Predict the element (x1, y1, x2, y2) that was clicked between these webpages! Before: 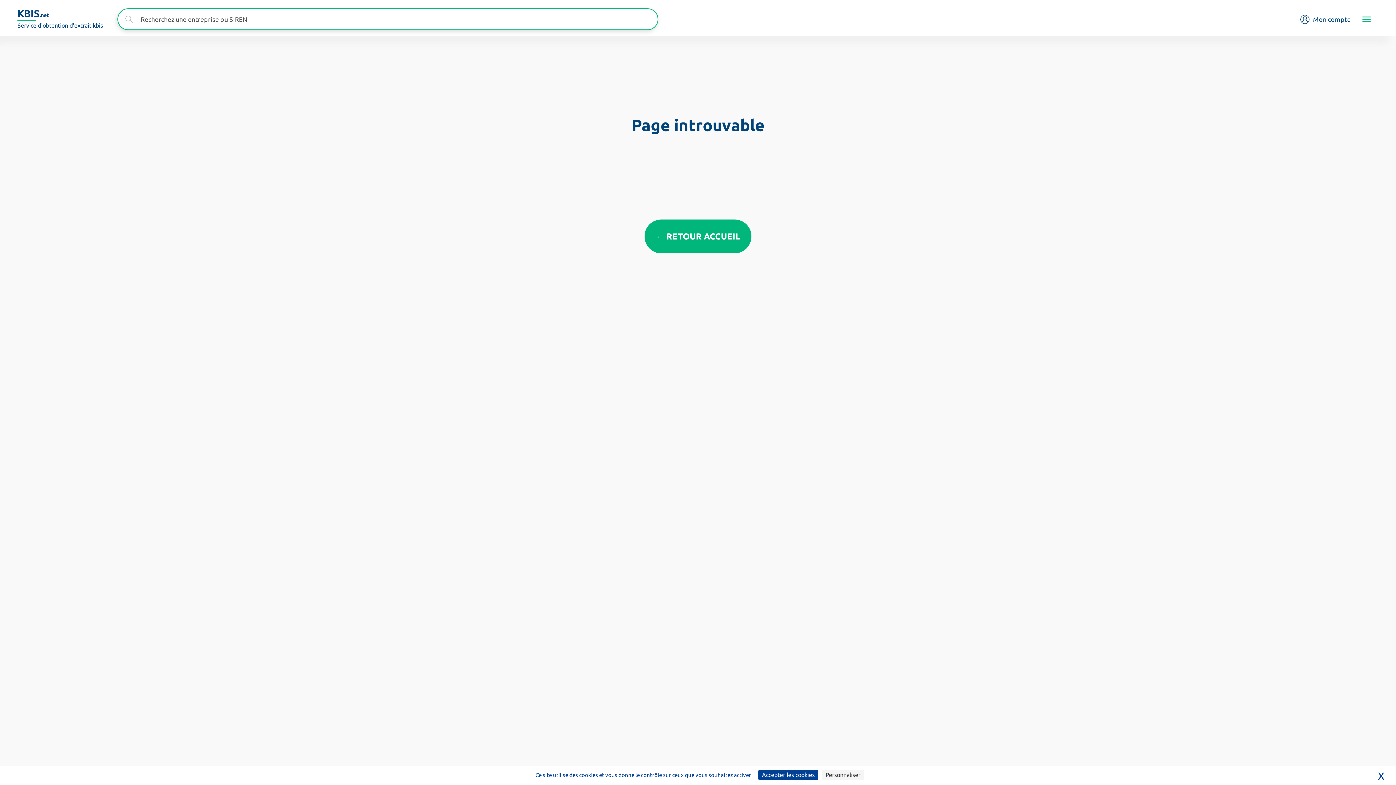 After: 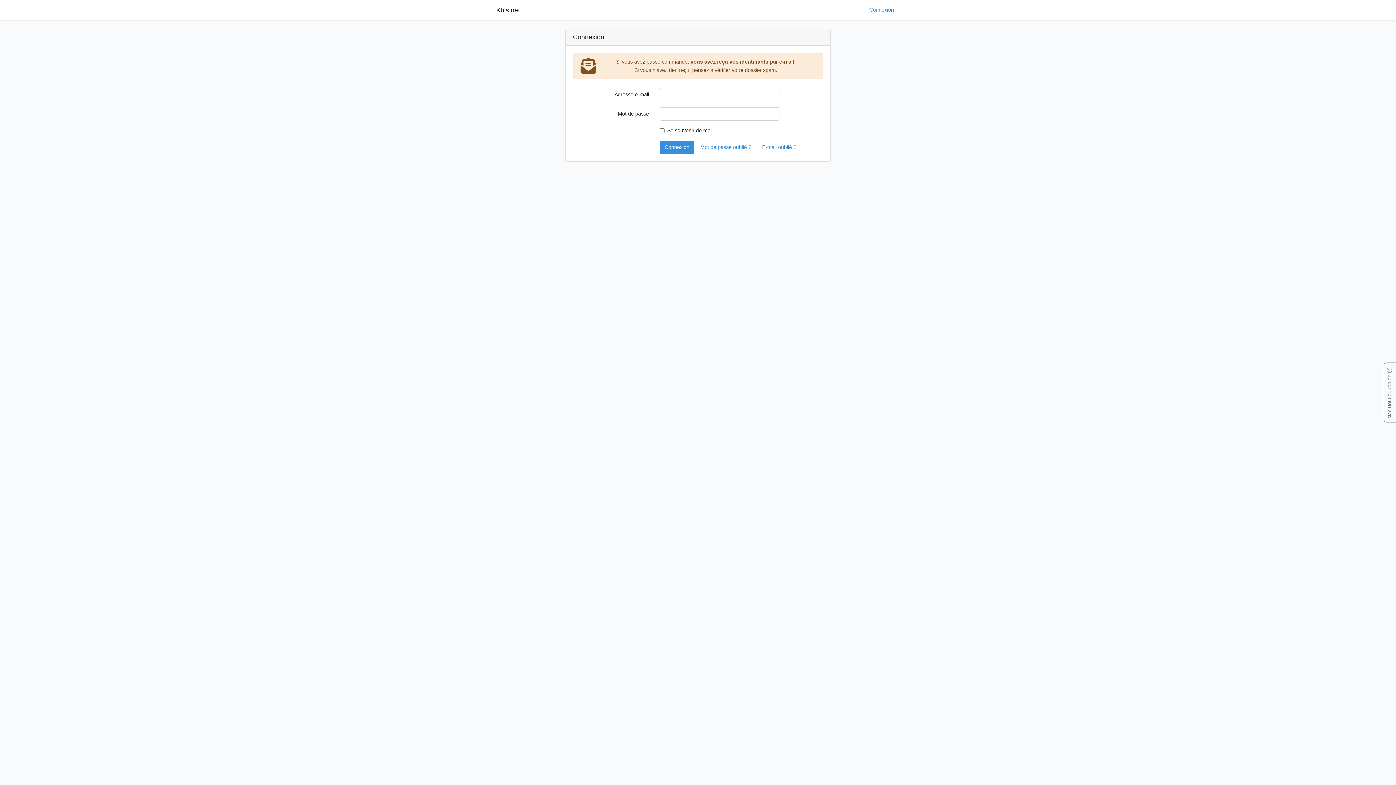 Action: label: Mon compte bbox: (1300, 7, 1351, 31)